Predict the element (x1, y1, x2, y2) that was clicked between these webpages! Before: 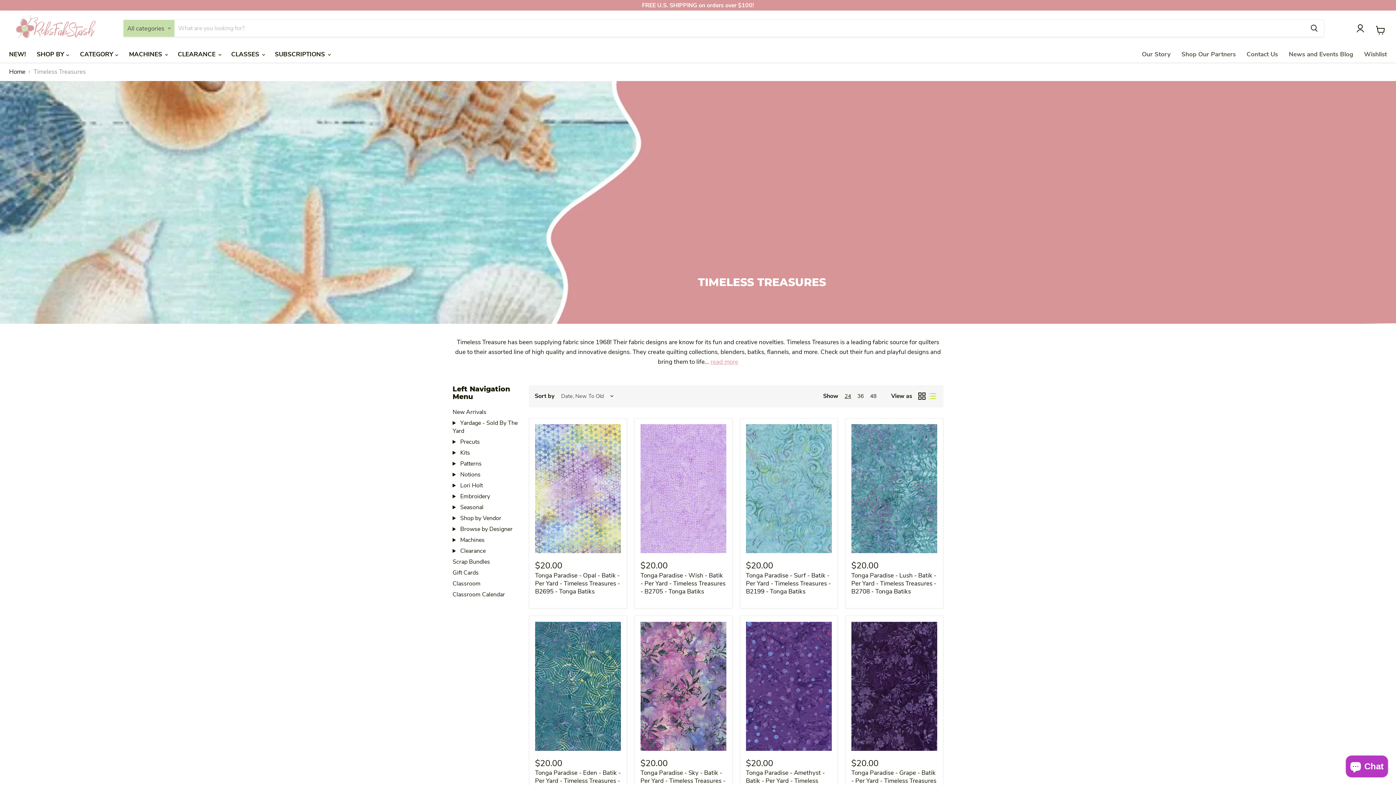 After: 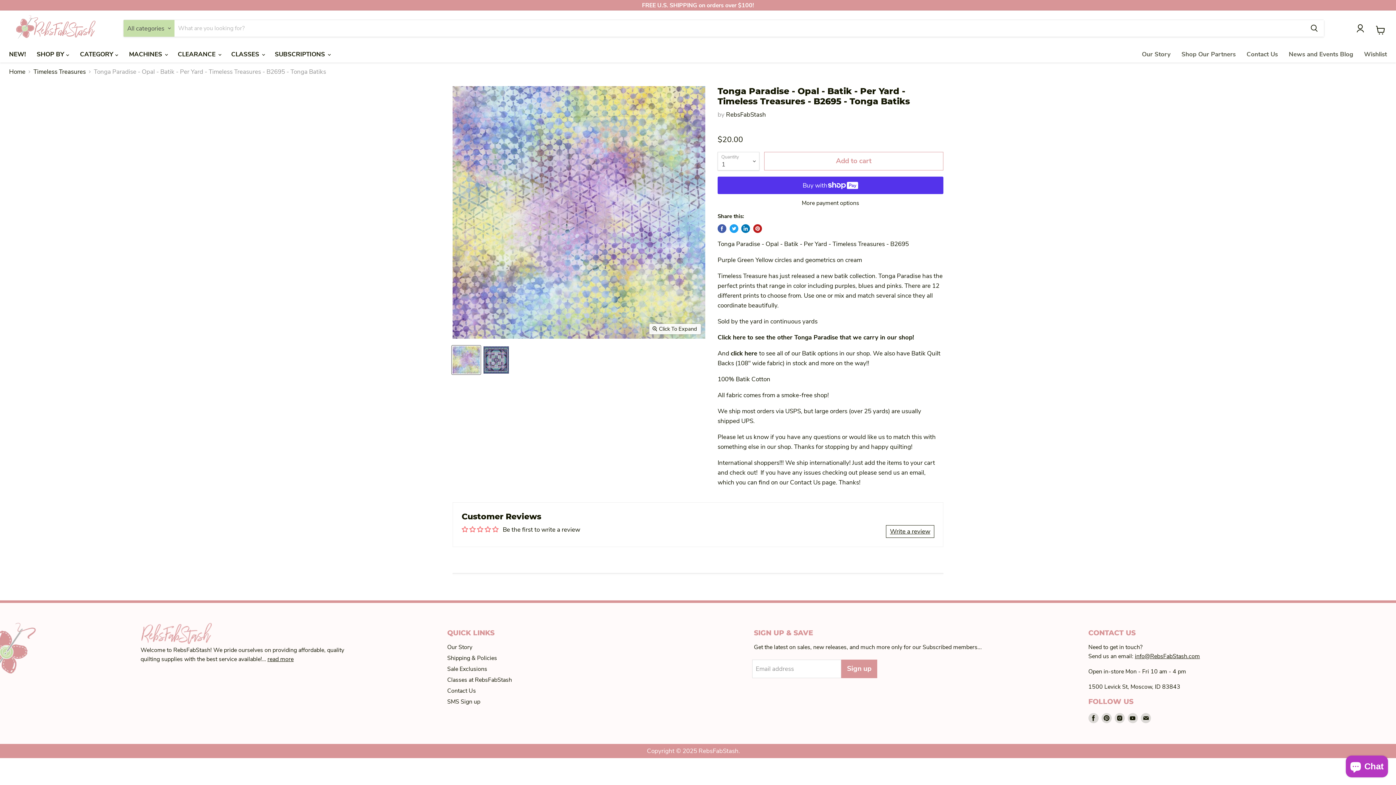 Action: bbox: (535, 424, 621, 553)